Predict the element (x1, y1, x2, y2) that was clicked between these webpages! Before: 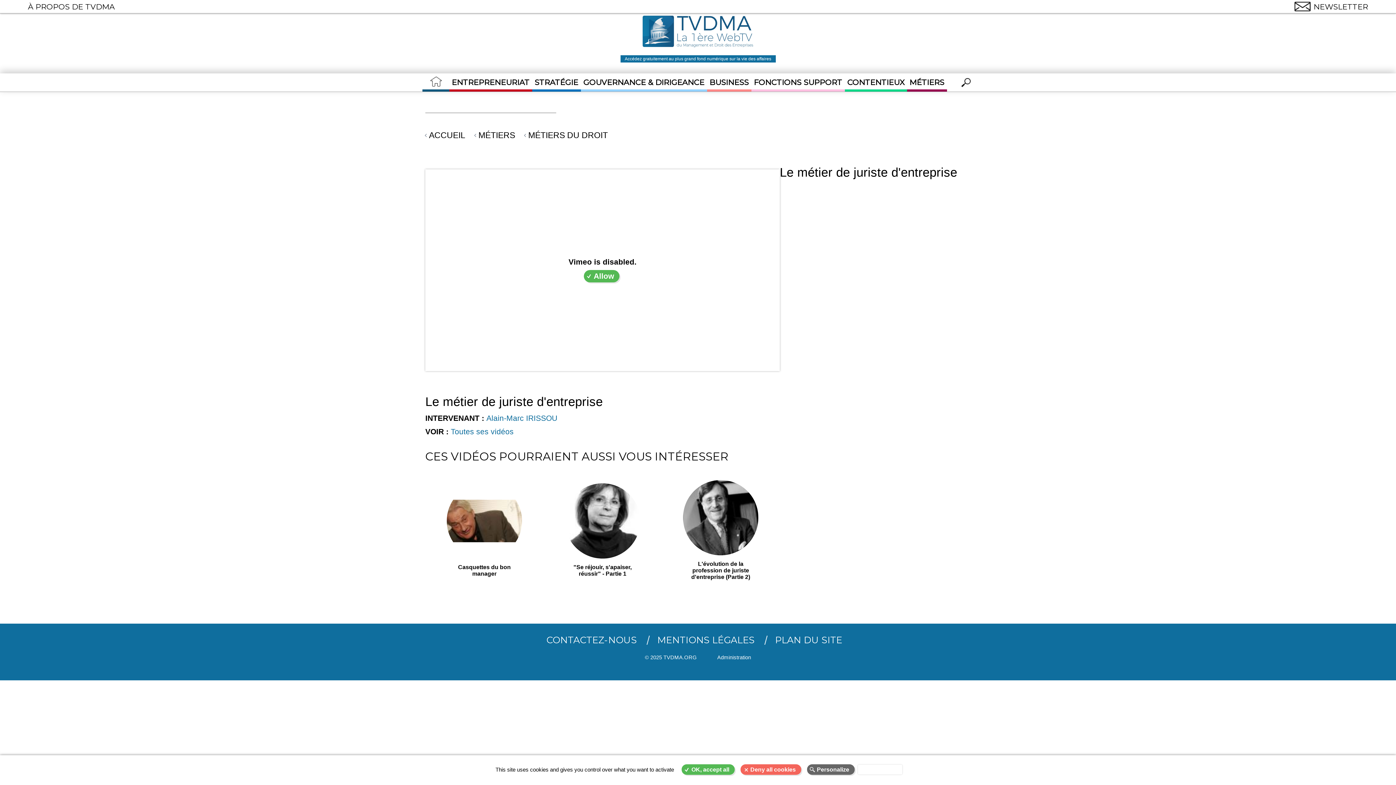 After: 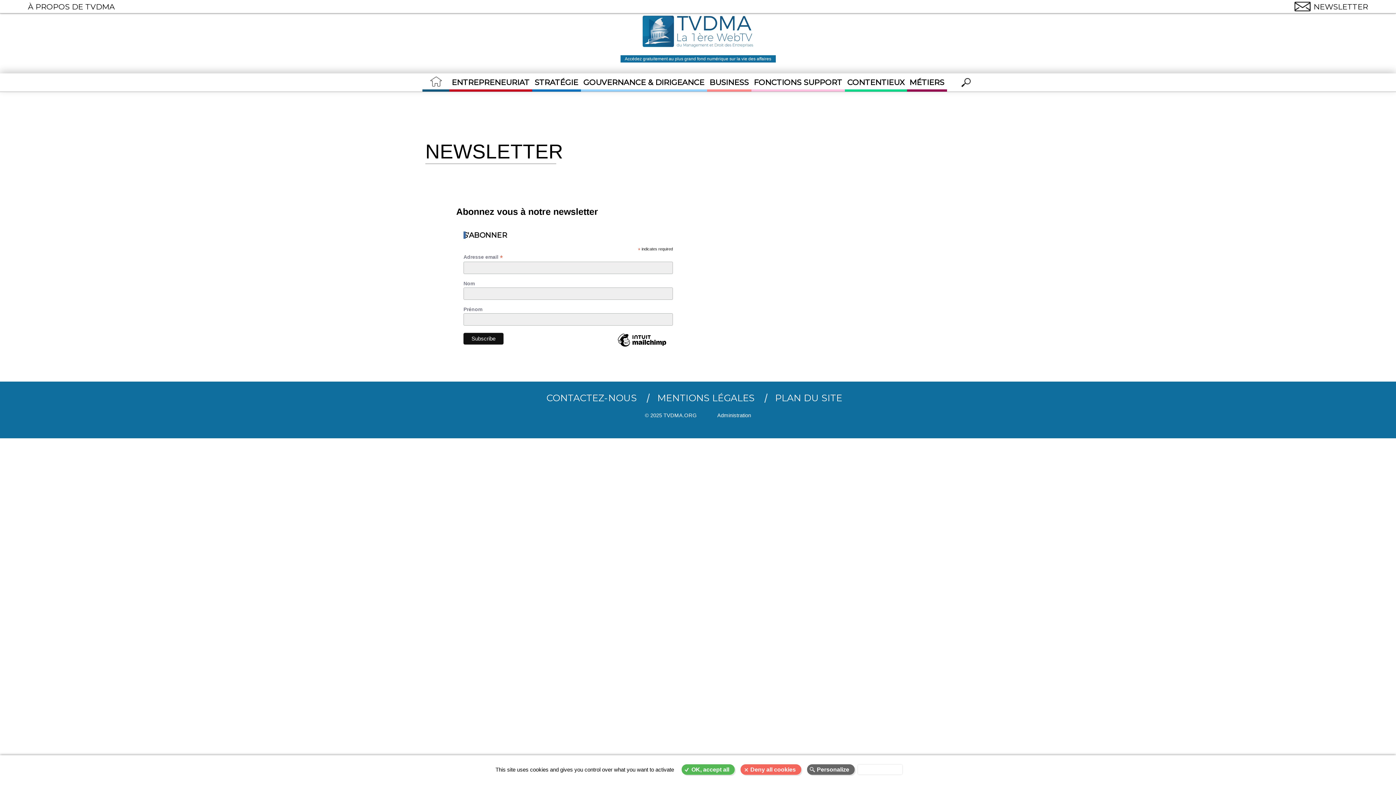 Action: label: NEWSLETTER bbox: (1293, 2, 1368, 10)